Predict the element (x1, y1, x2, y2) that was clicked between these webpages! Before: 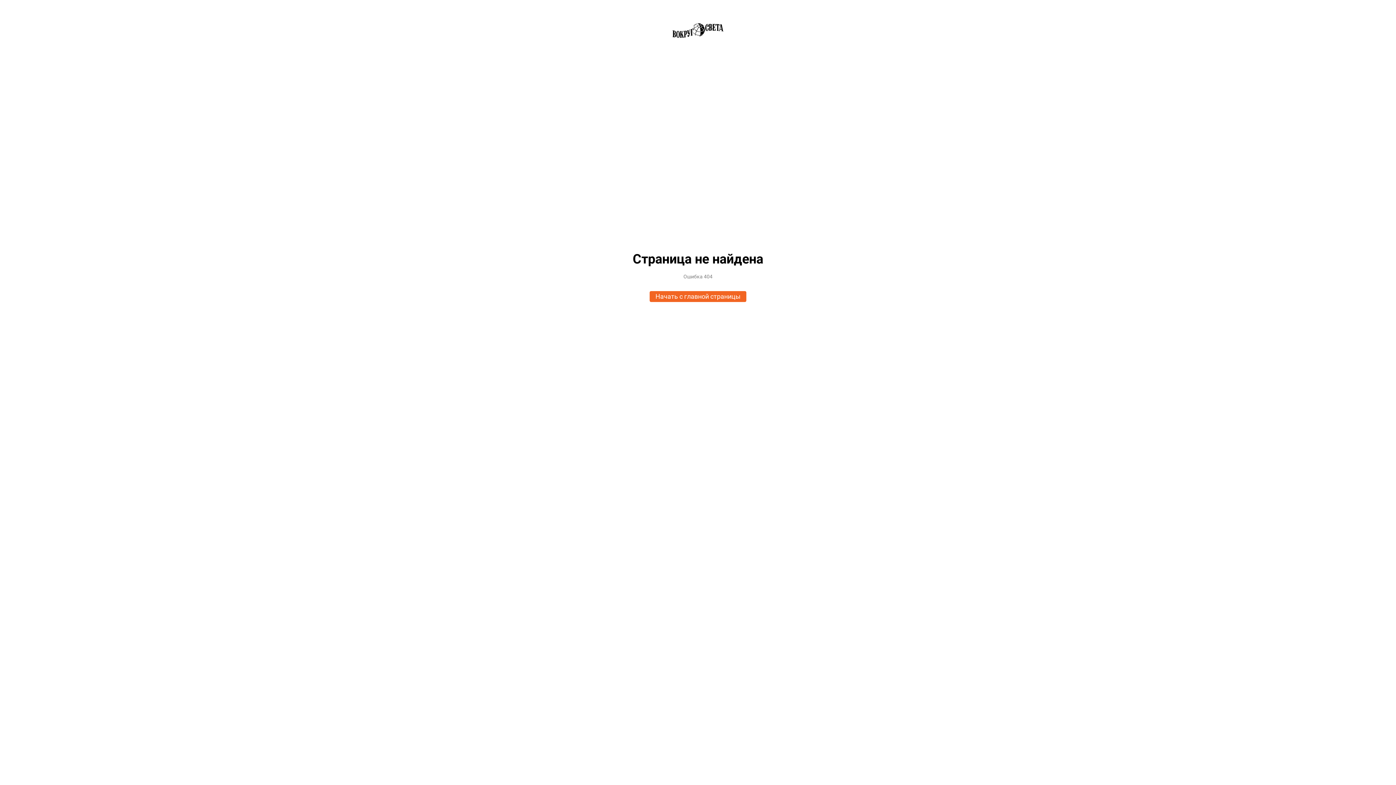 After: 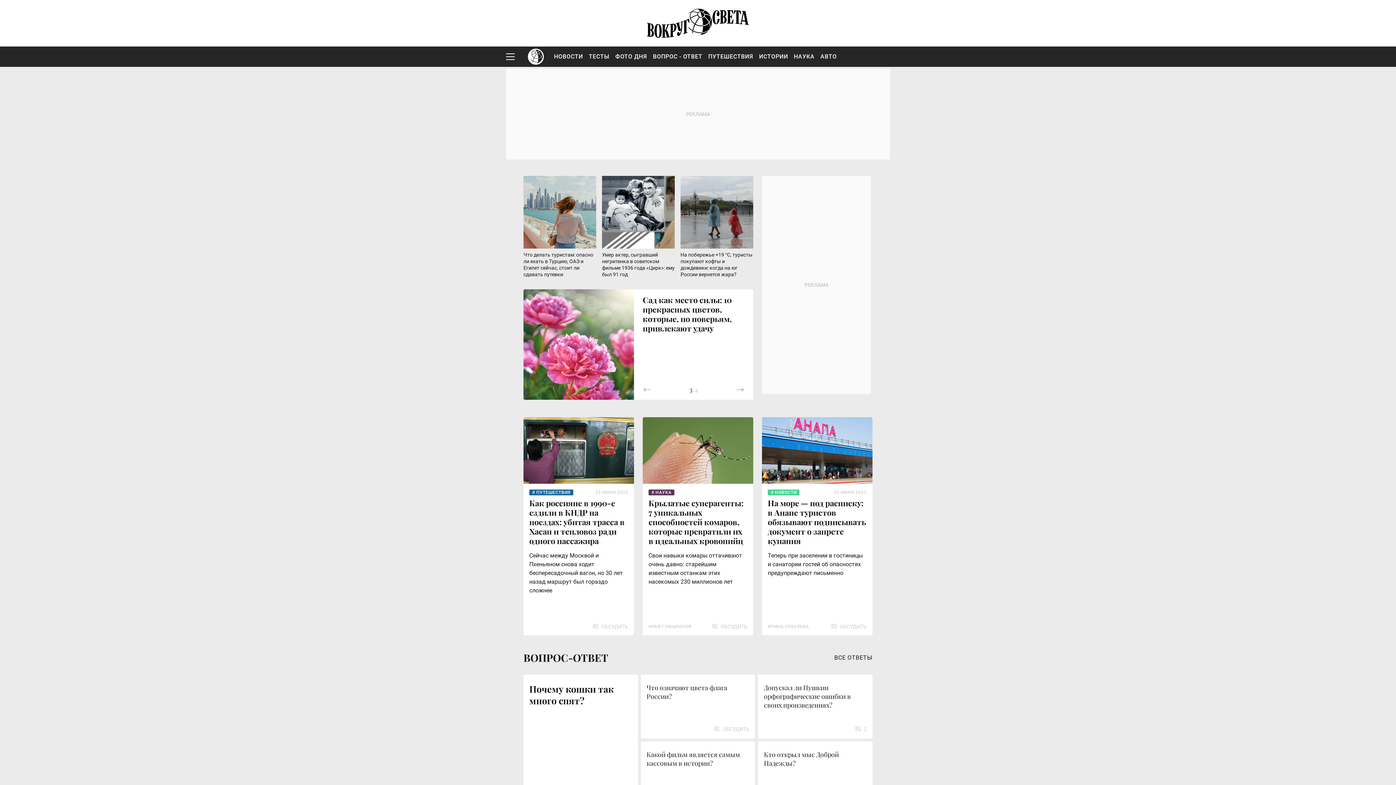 Action: bbox: (652, 32, 743, 38)